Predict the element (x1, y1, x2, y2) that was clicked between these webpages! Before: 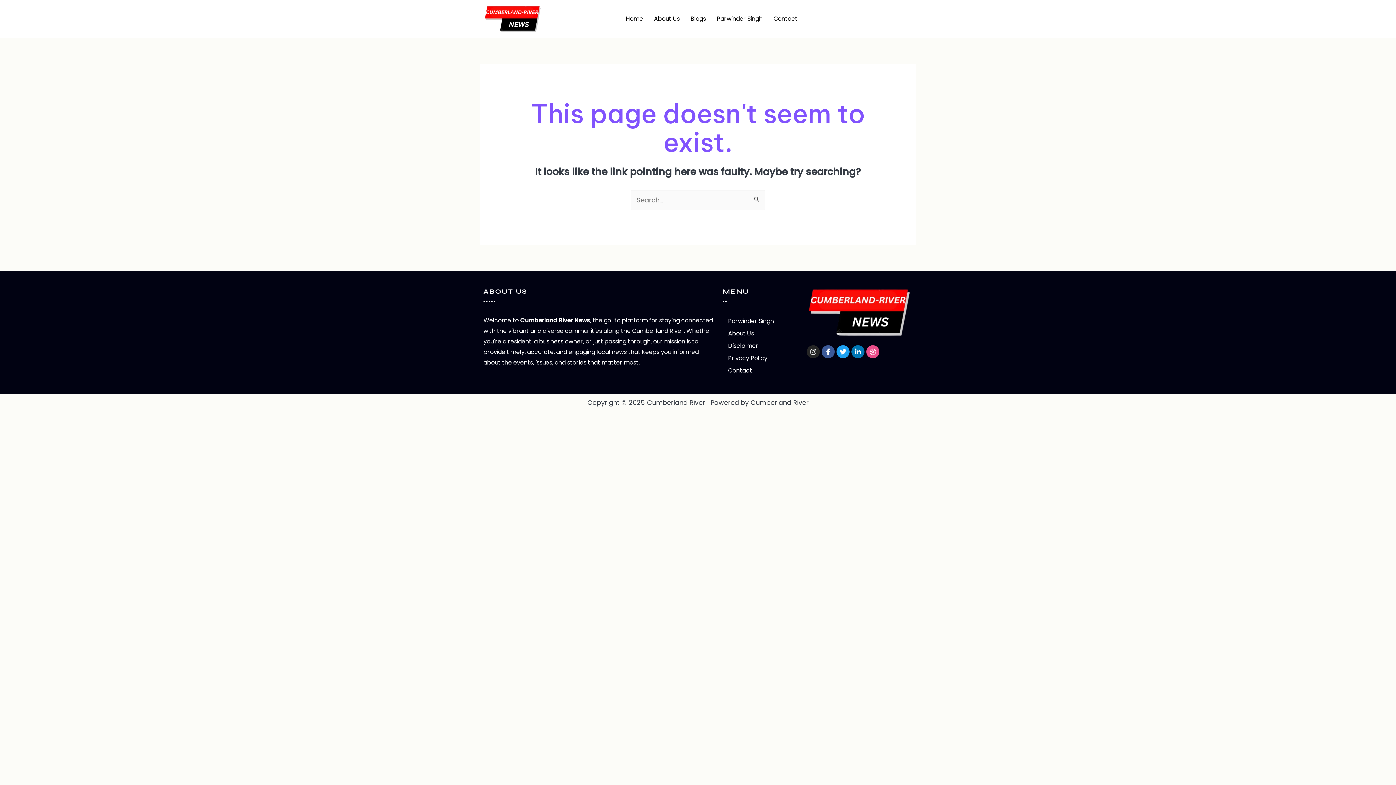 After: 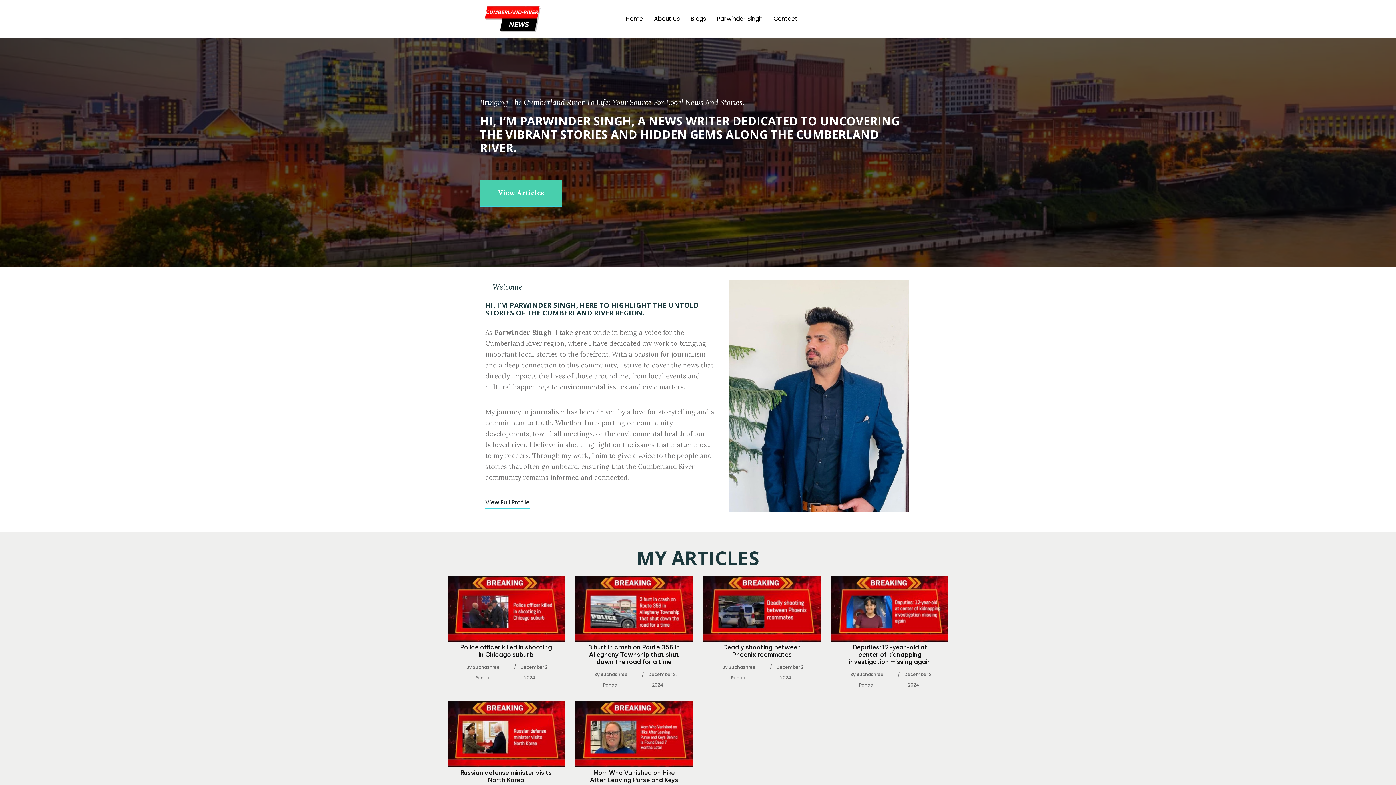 Action: bbox: (620, 10, 648, 27) label: Home